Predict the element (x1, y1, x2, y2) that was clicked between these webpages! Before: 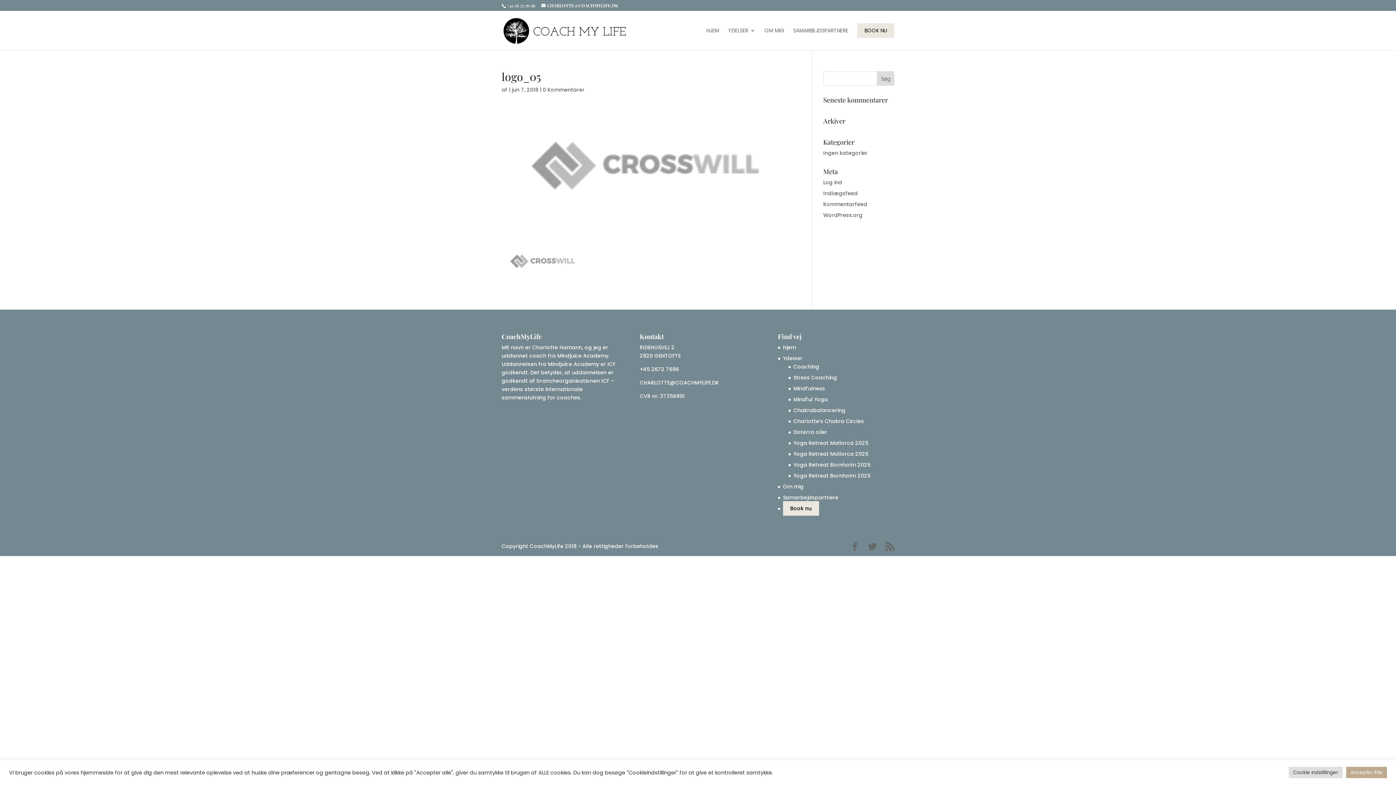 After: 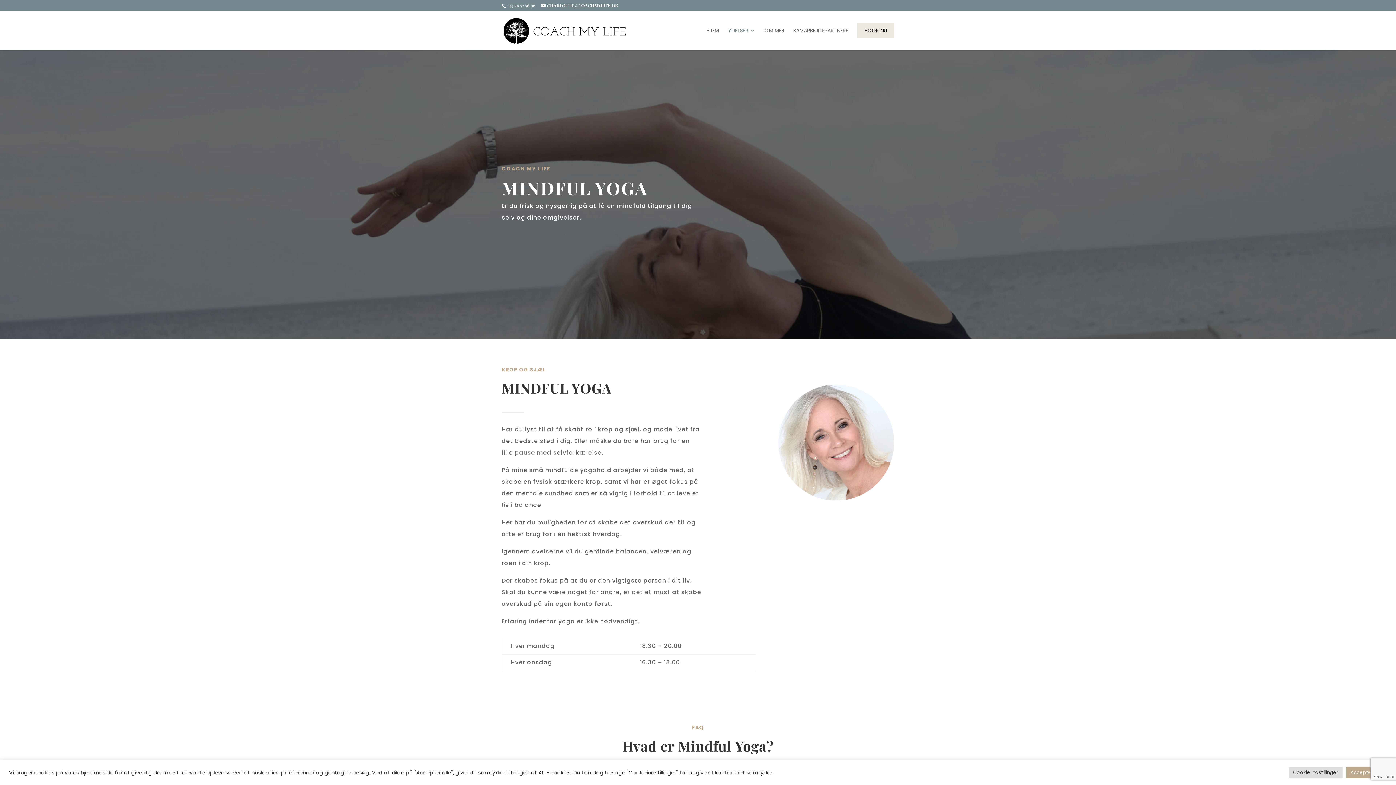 Action: label: Mindful Yoga bbox: (793, 395, 828, 403)